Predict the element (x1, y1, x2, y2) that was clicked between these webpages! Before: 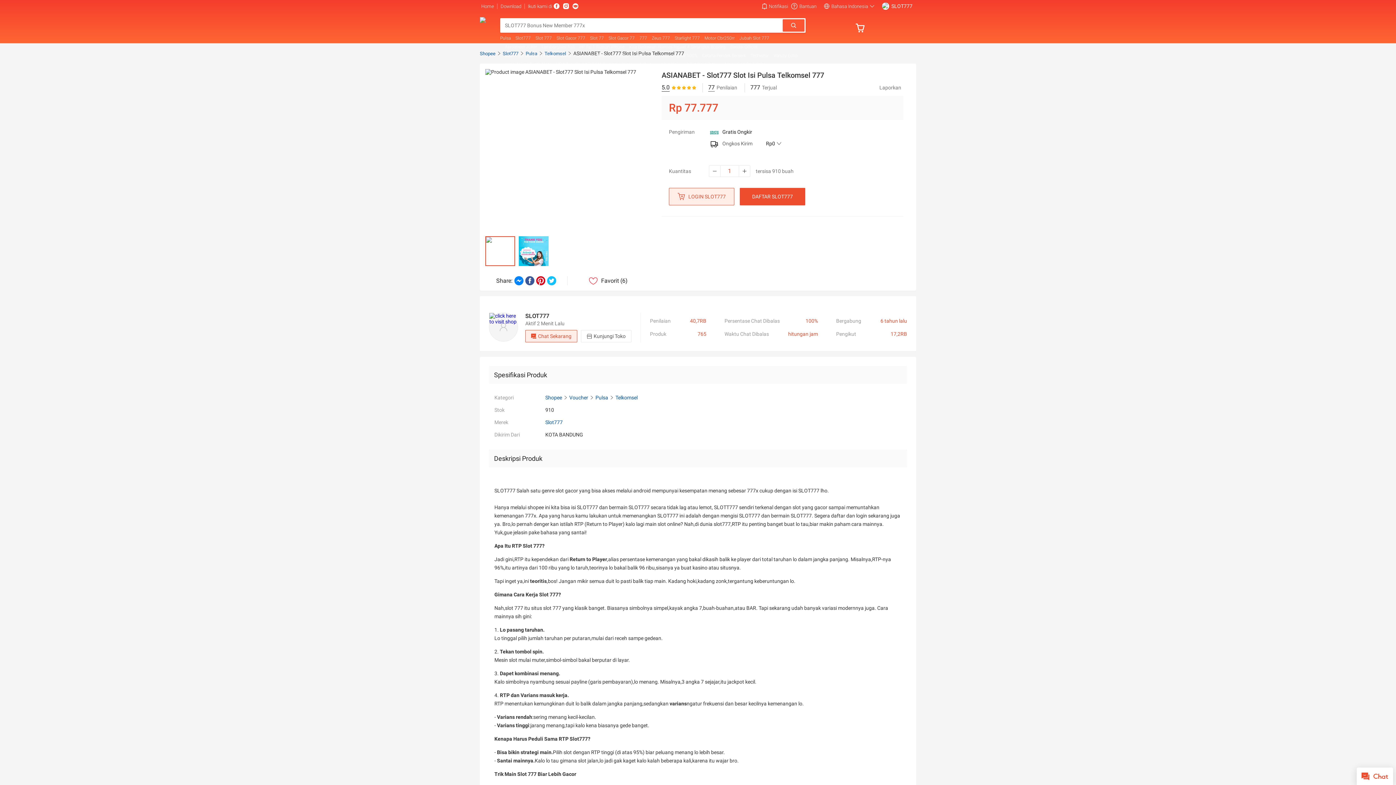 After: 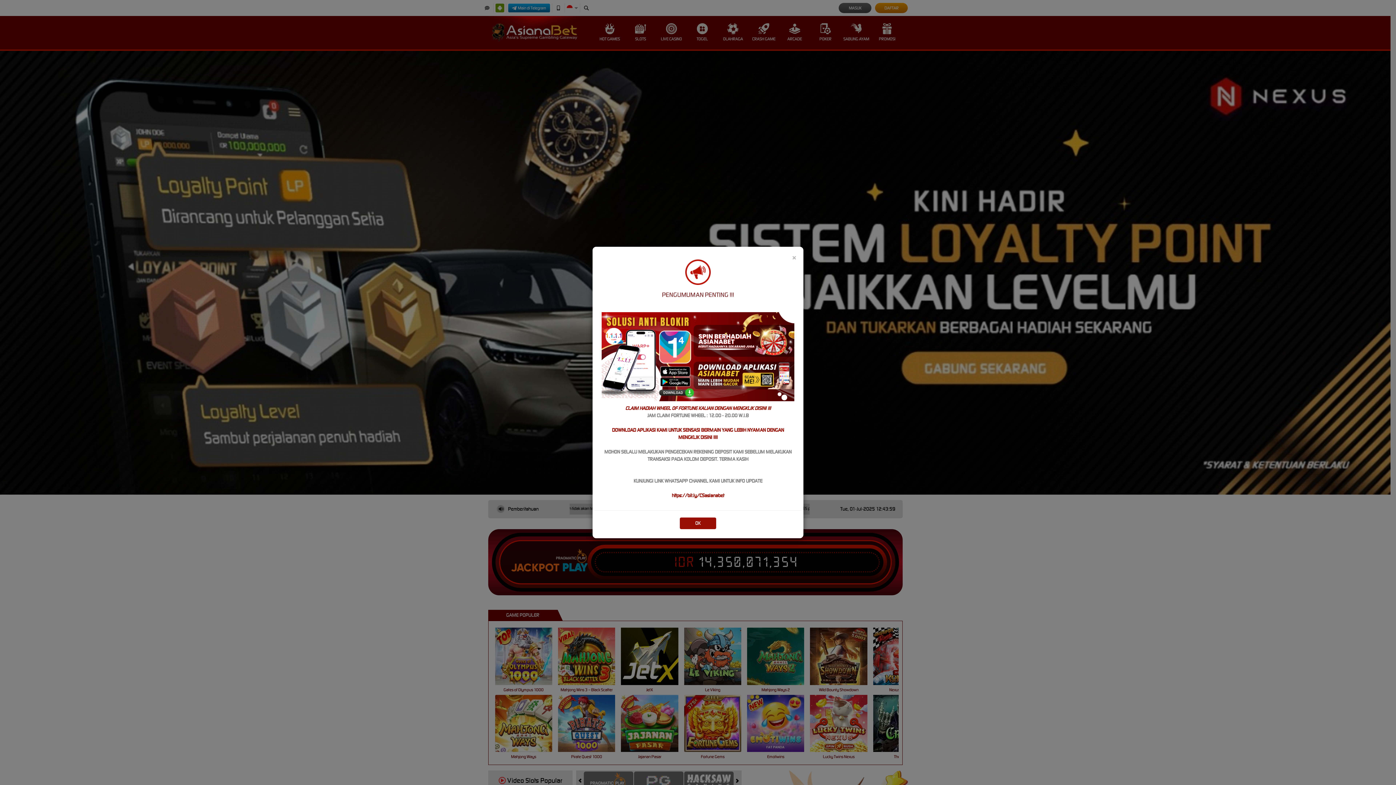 Action: bbox: (669, 187, 740, 205) label: LOGIN SLOT777